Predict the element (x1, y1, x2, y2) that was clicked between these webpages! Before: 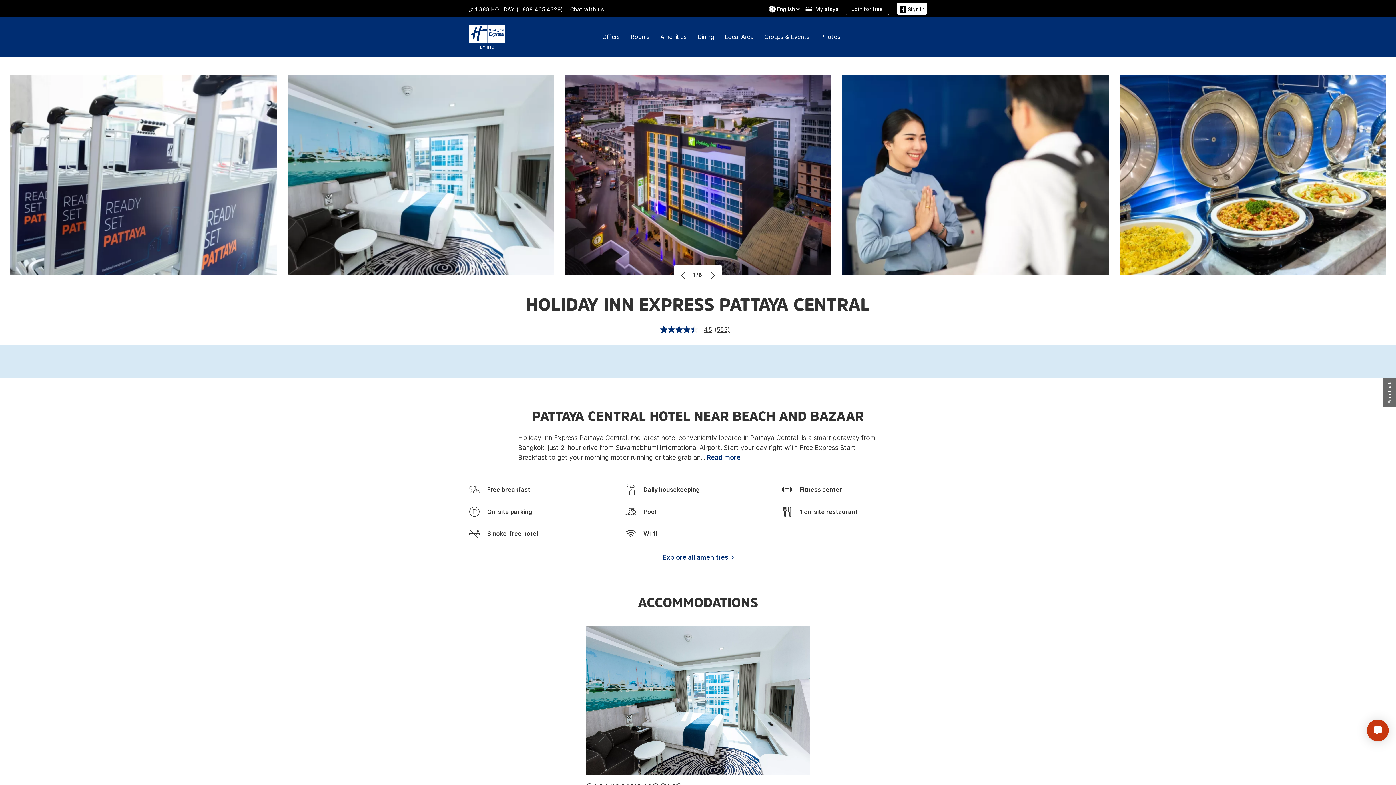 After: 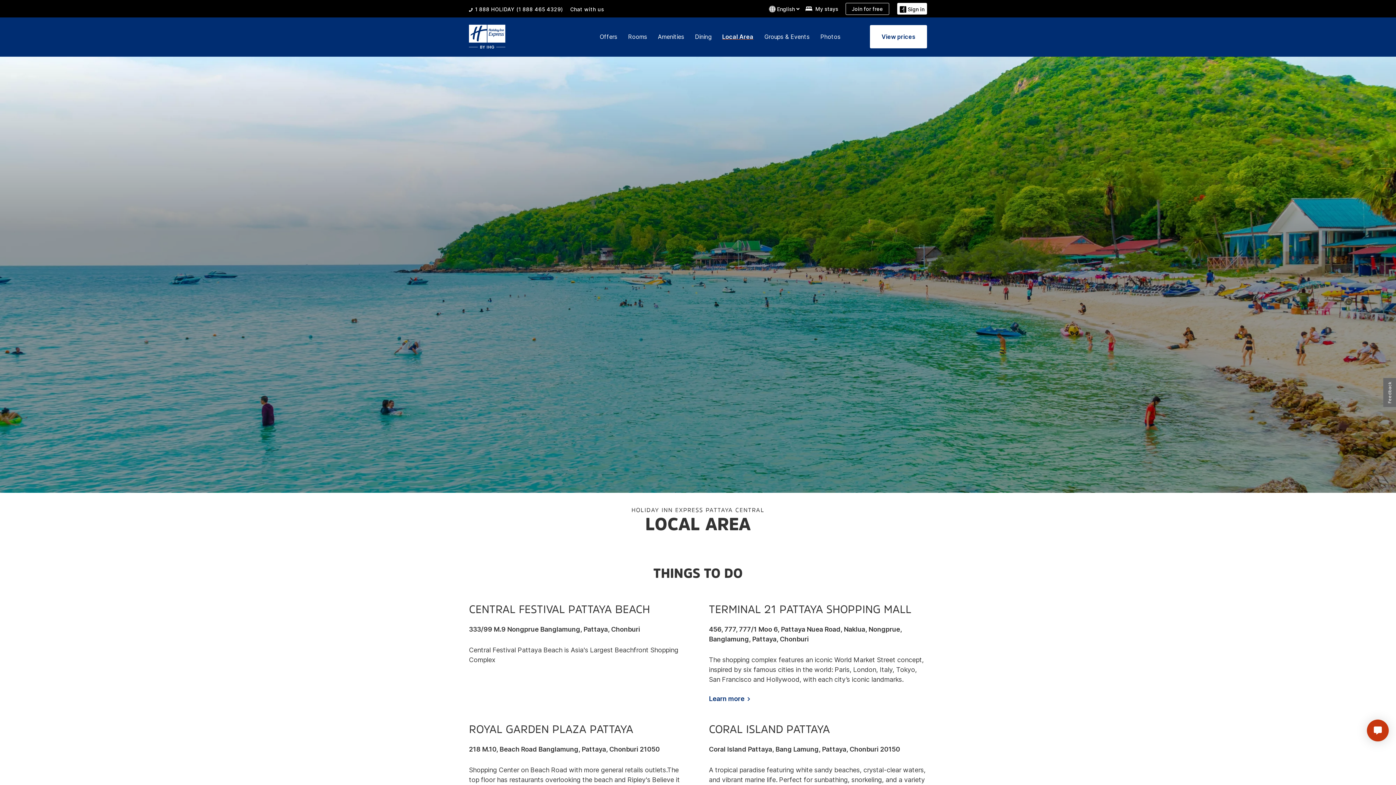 Action: label: Local Area bbox: (724, 33, 753, 40)